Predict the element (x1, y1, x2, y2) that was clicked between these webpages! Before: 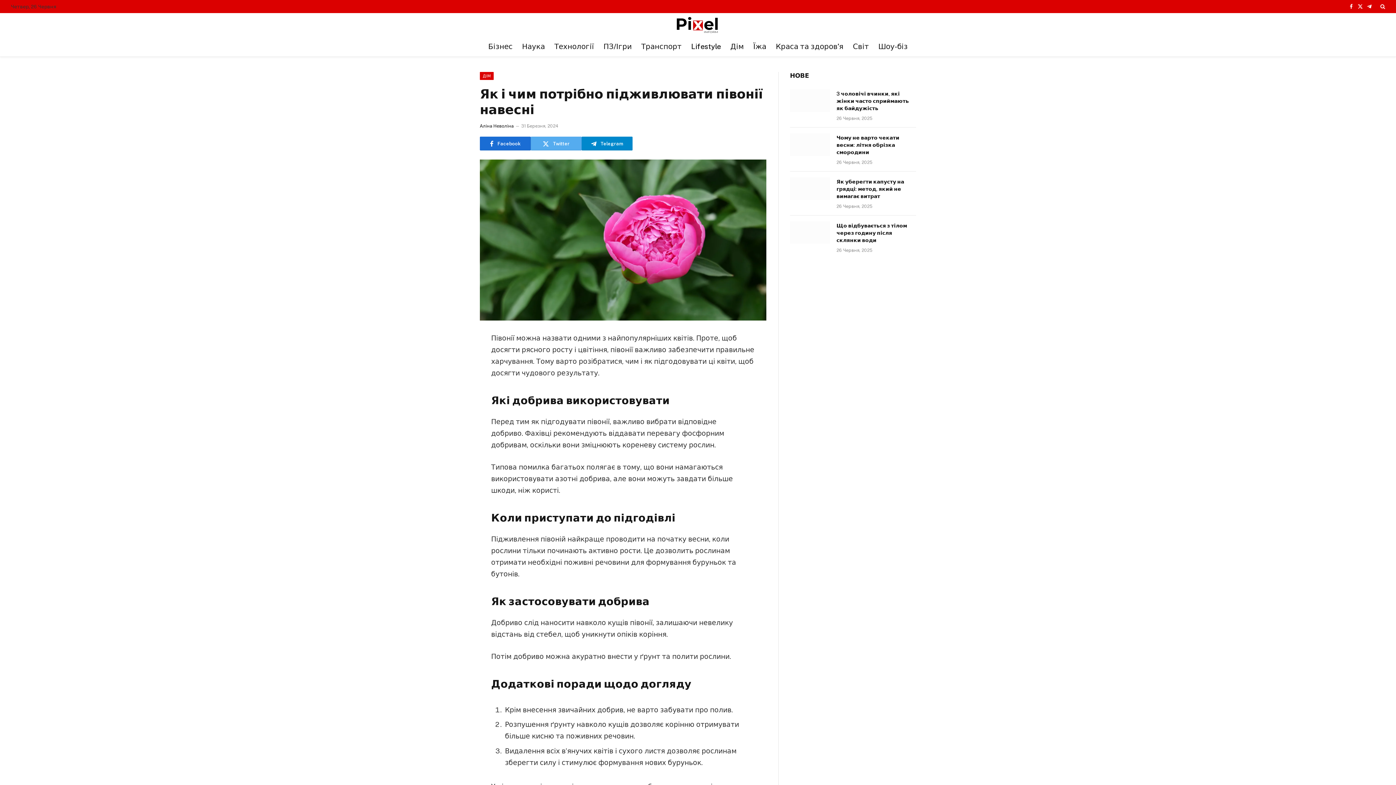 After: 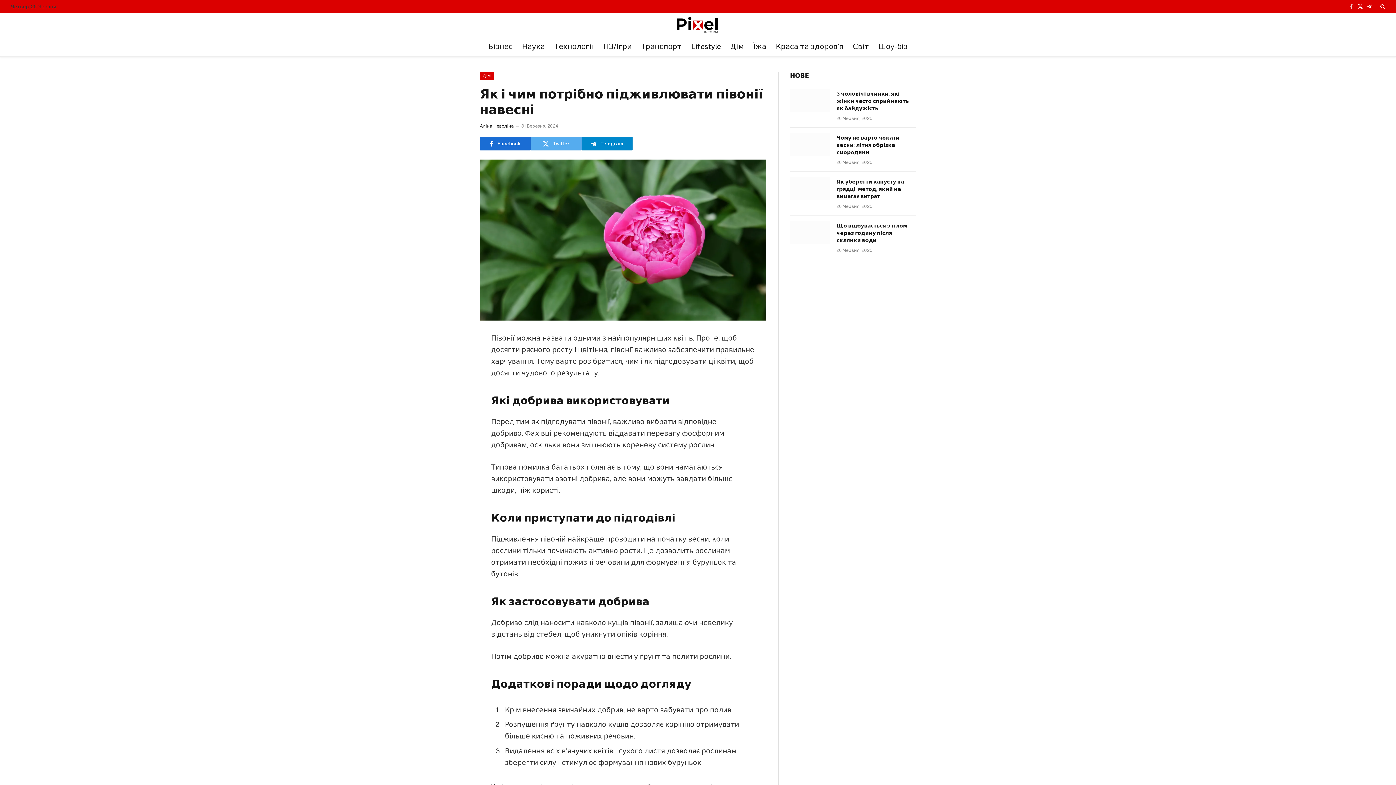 Action: label: Facebook bbox: (1347, 0, 1355, 13)